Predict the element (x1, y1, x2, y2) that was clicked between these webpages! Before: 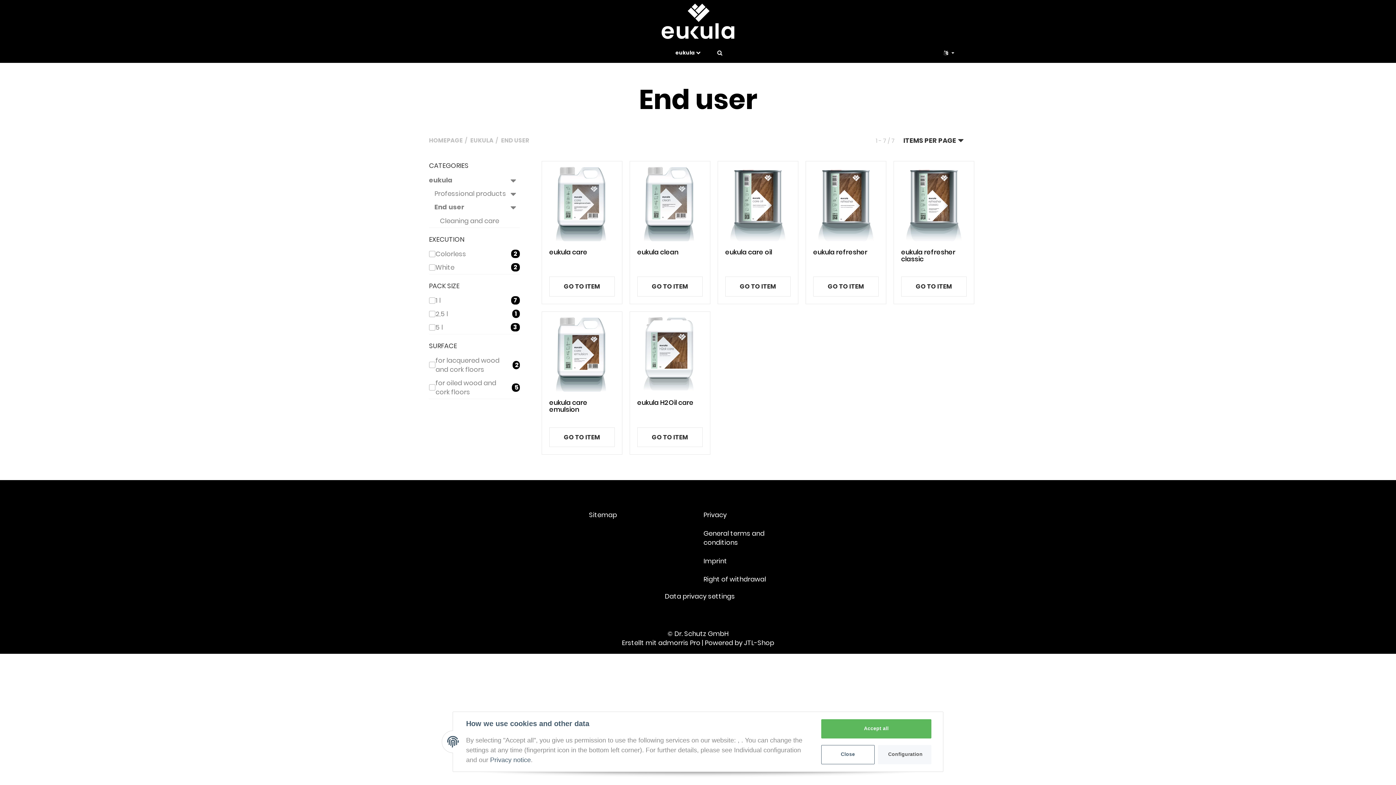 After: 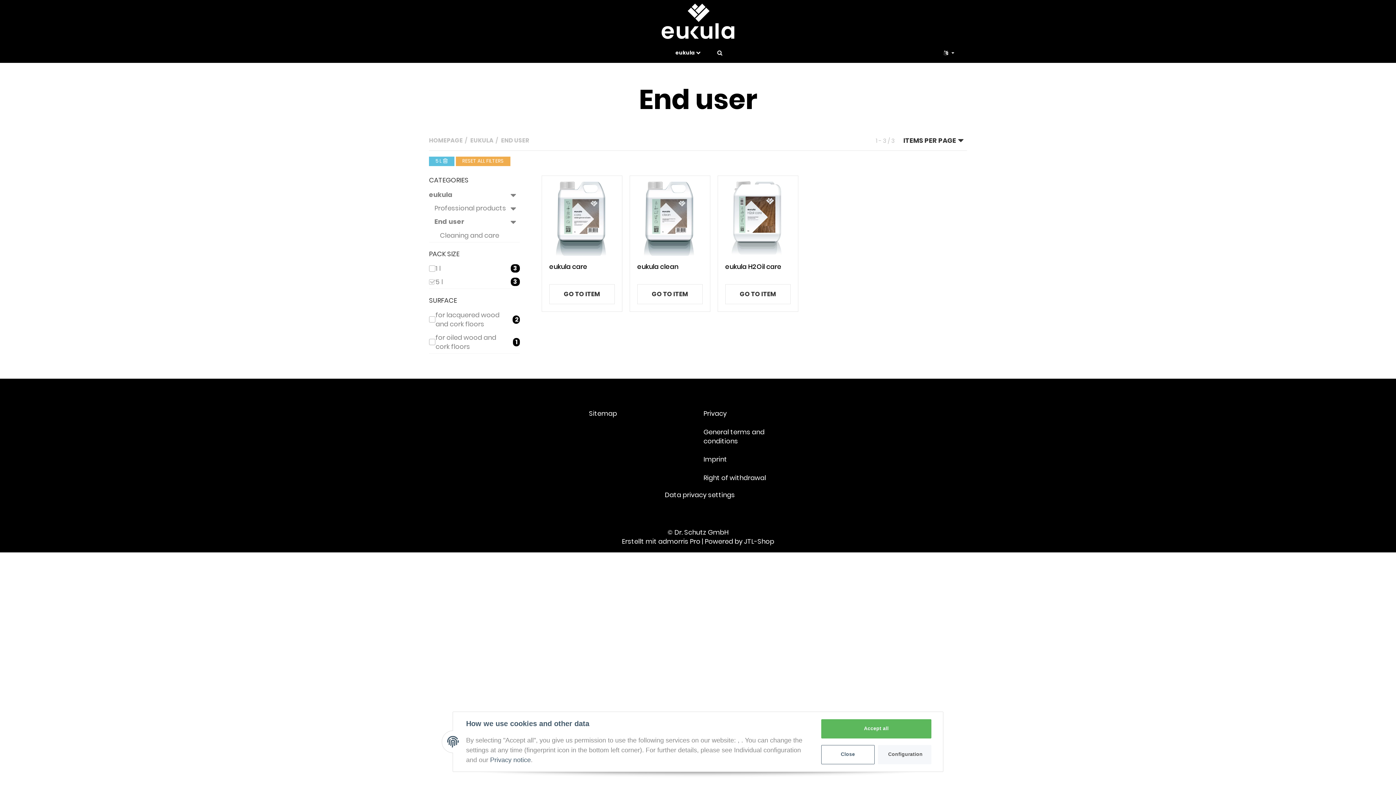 Action: bbox: (429, 320, 520, 334) label: 5 l
3